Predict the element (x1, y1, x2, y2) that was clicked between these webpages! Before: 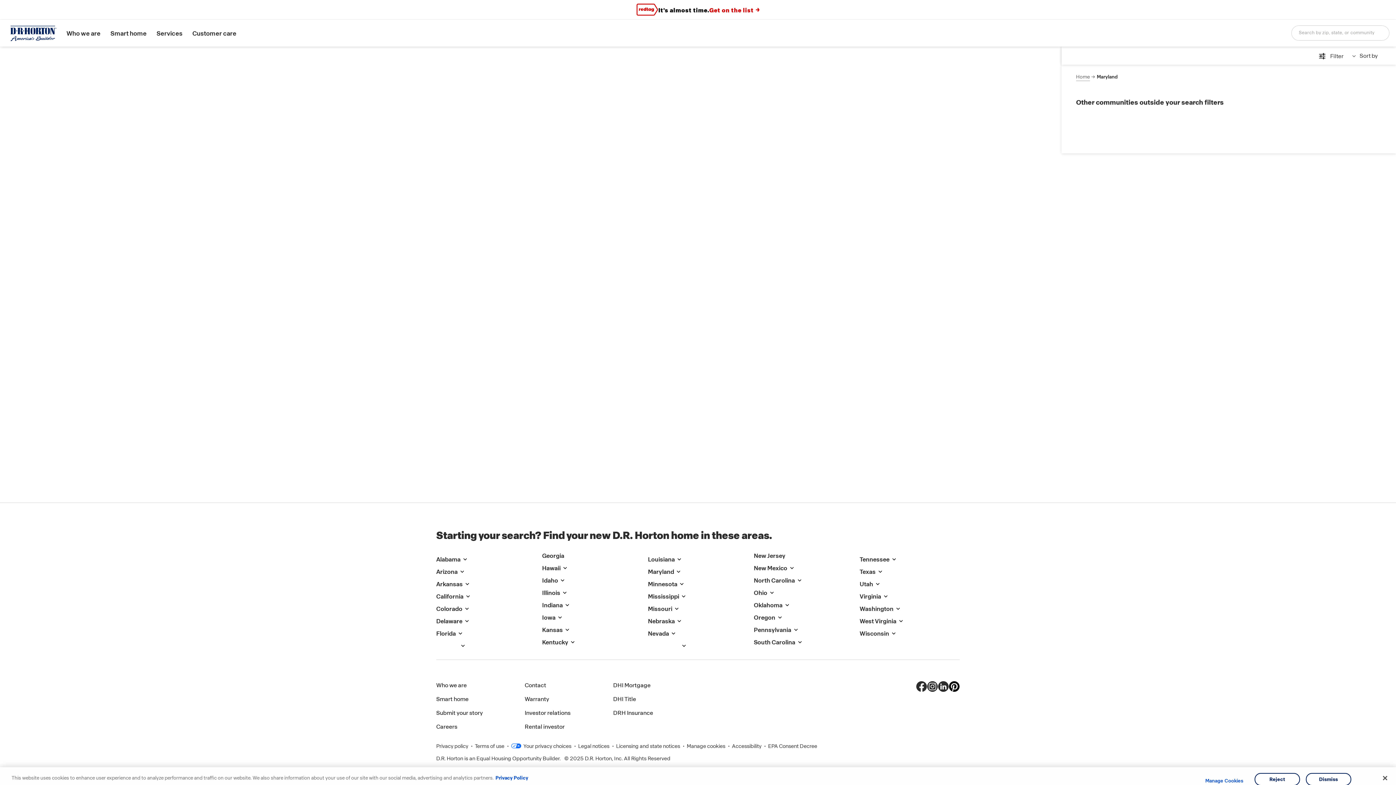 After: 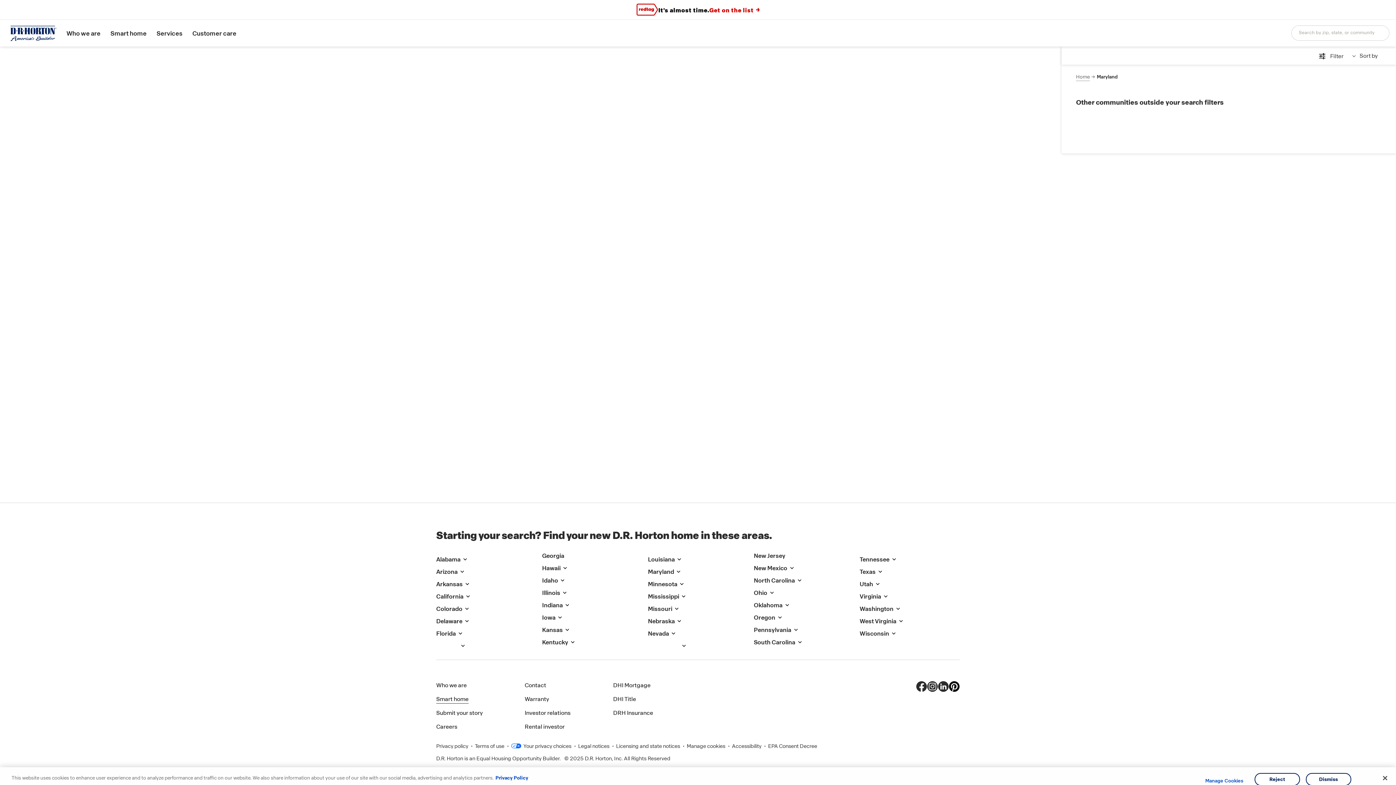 Action: bbox: (436, 695, 468, 703) label: Smart home